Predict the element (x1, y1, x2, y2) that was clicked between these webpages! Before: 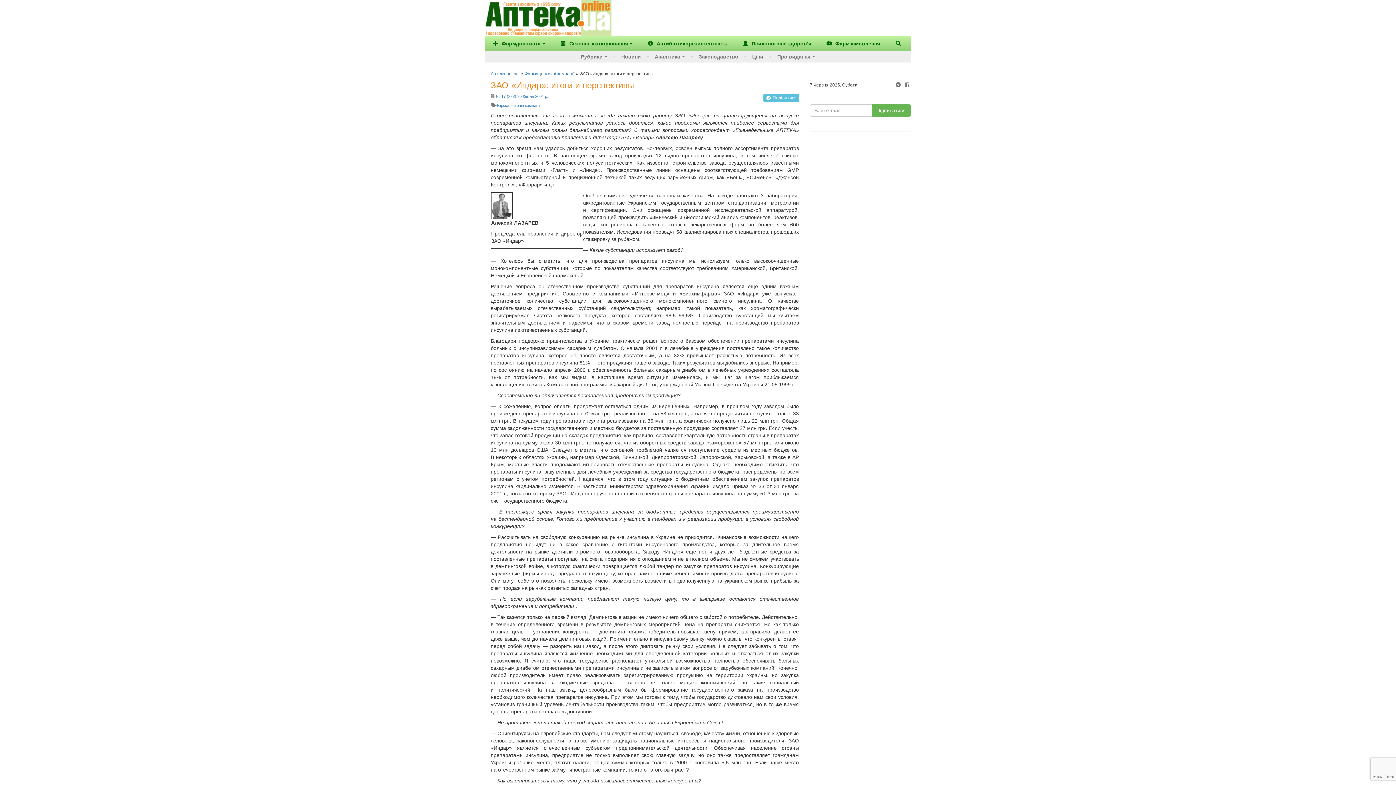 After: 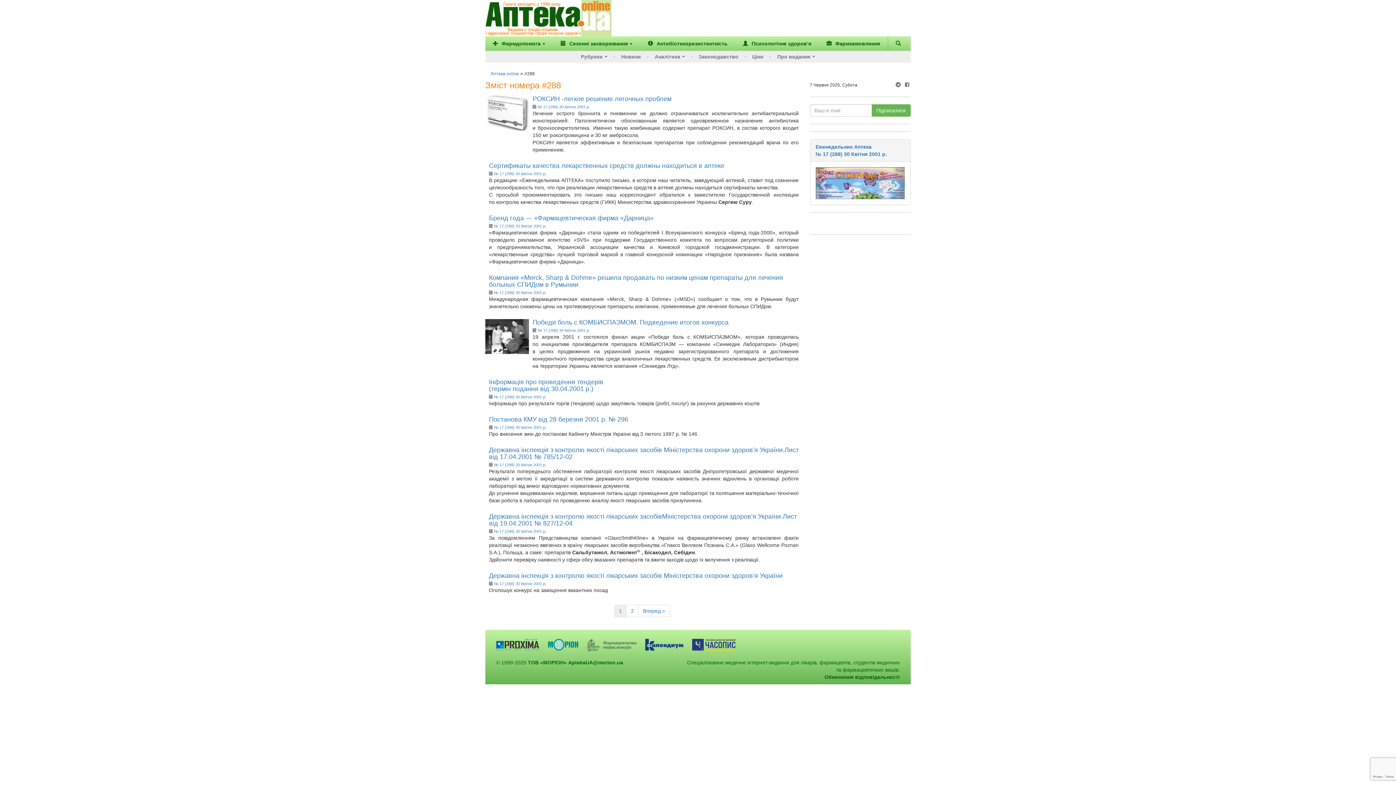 Action: bbox: (496, 94, 548, 98) label: № 17 (288) 30 Квітня 2001 р.